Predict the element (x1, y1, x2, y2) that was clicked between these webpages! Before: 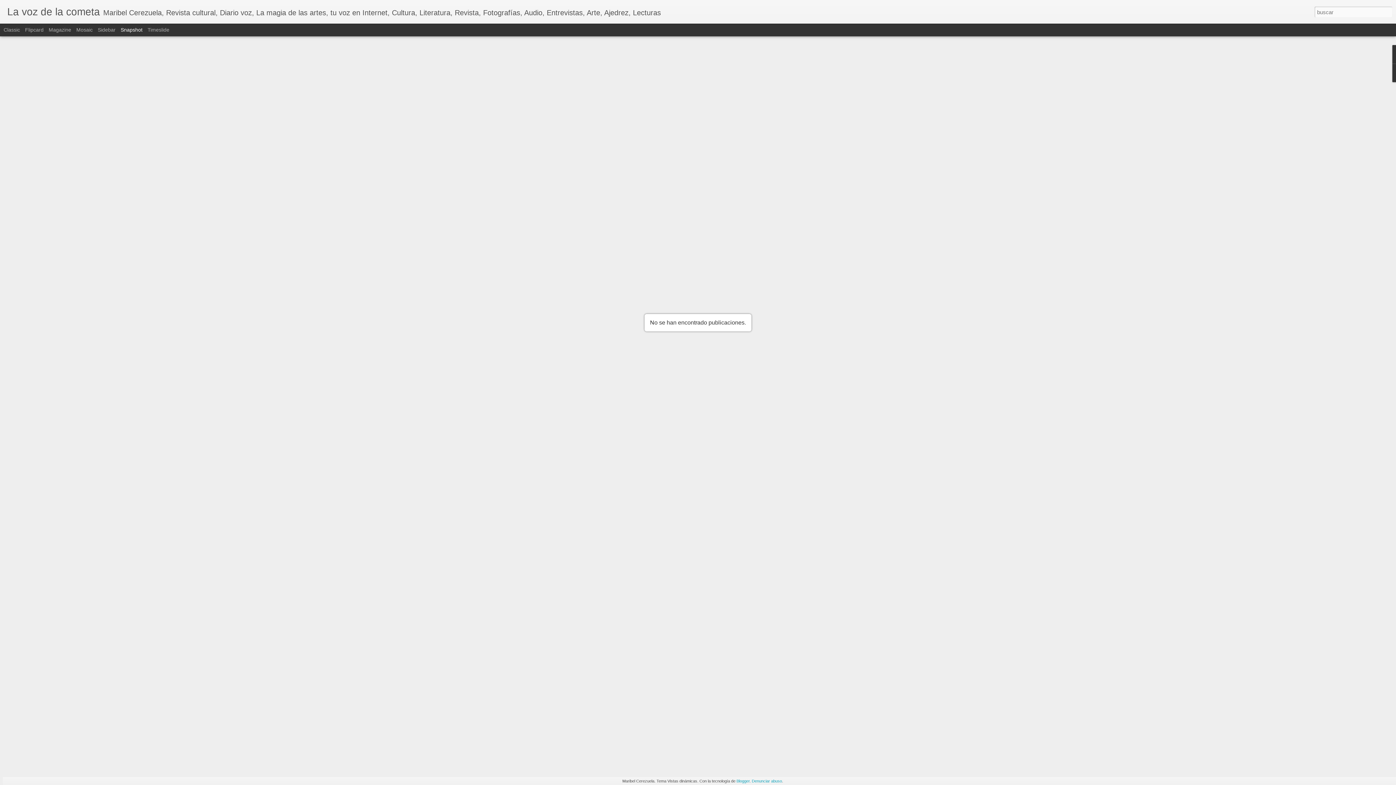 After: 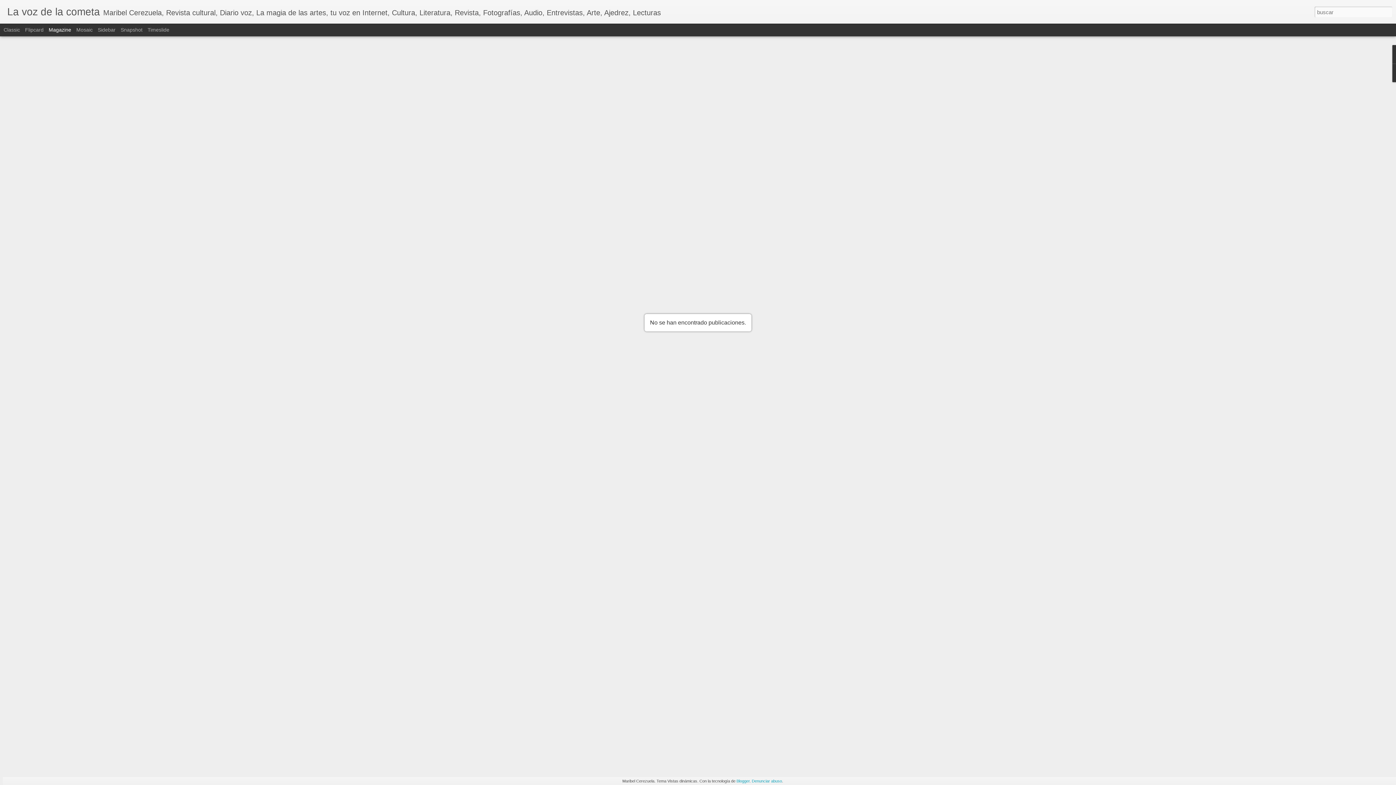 Action: bbox: (48, 26, 71, 32) label: Magazine